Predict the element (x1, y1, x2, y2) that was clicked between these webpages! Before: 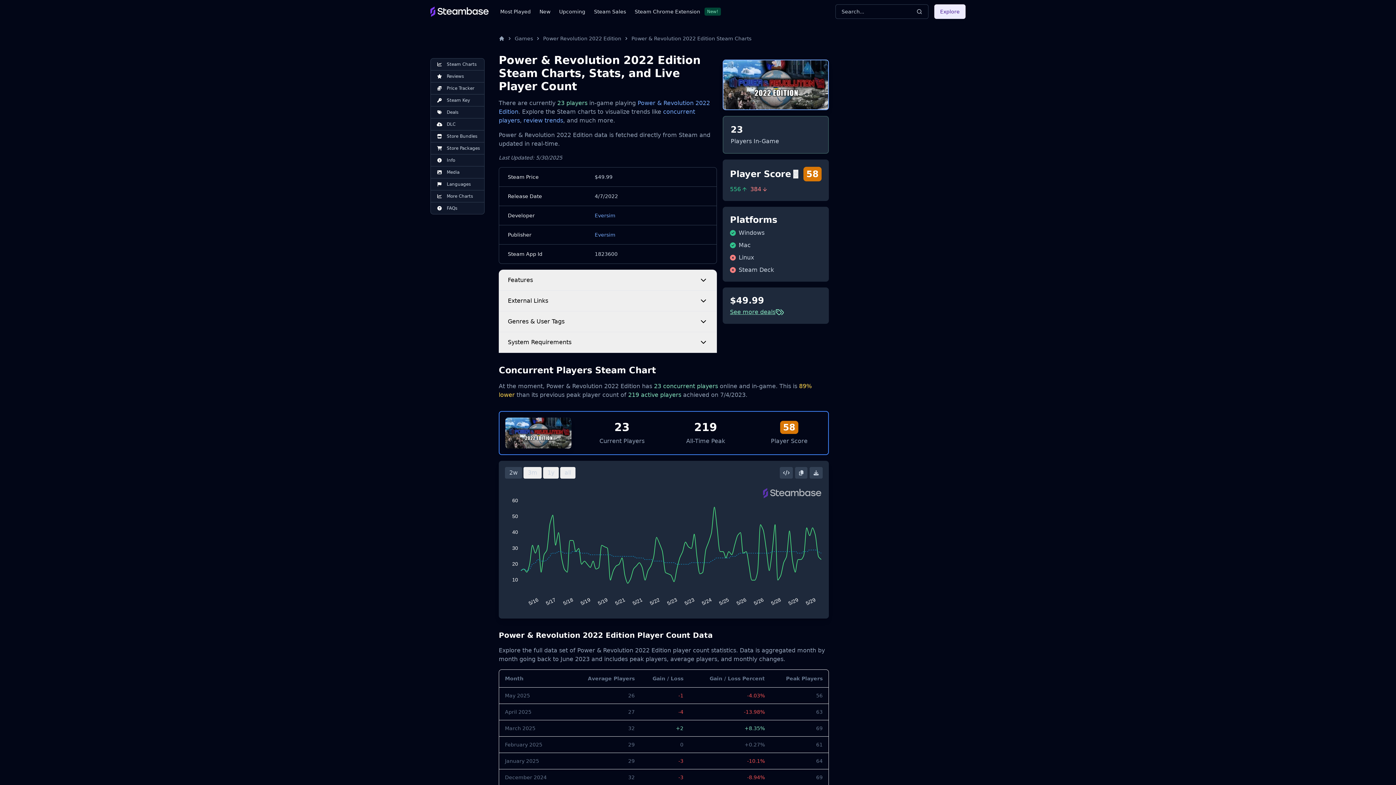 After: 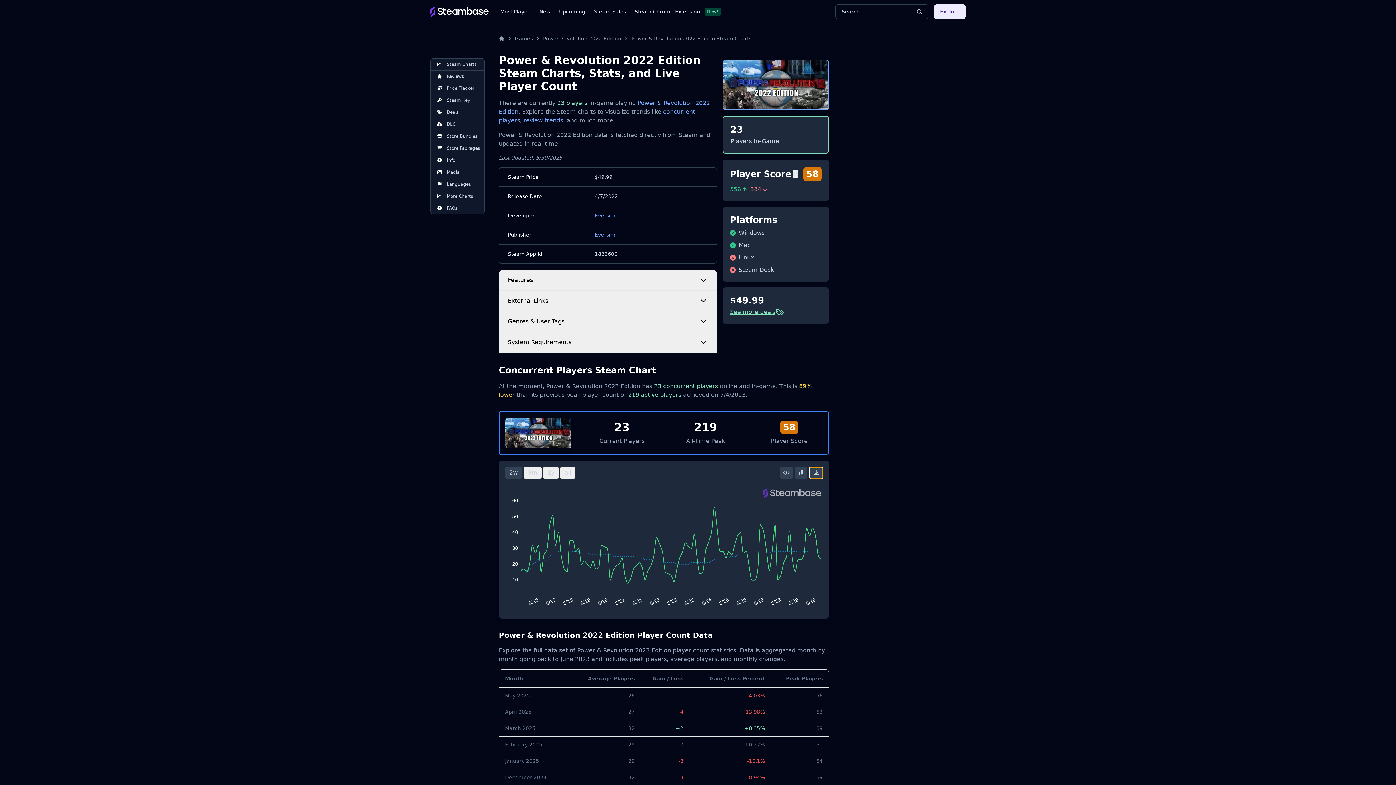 Action: label: Download Steam Chart bbox: (809, 467, 822, 478)